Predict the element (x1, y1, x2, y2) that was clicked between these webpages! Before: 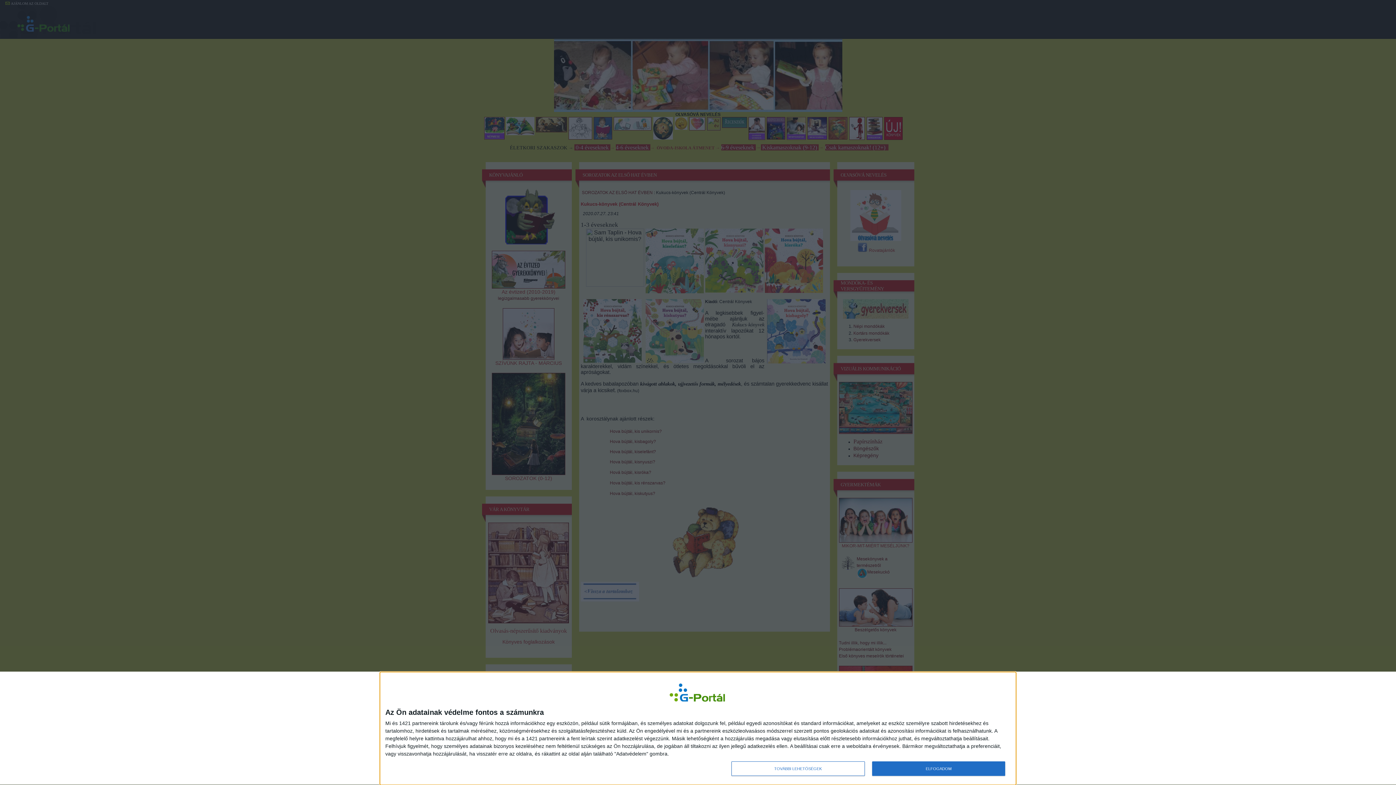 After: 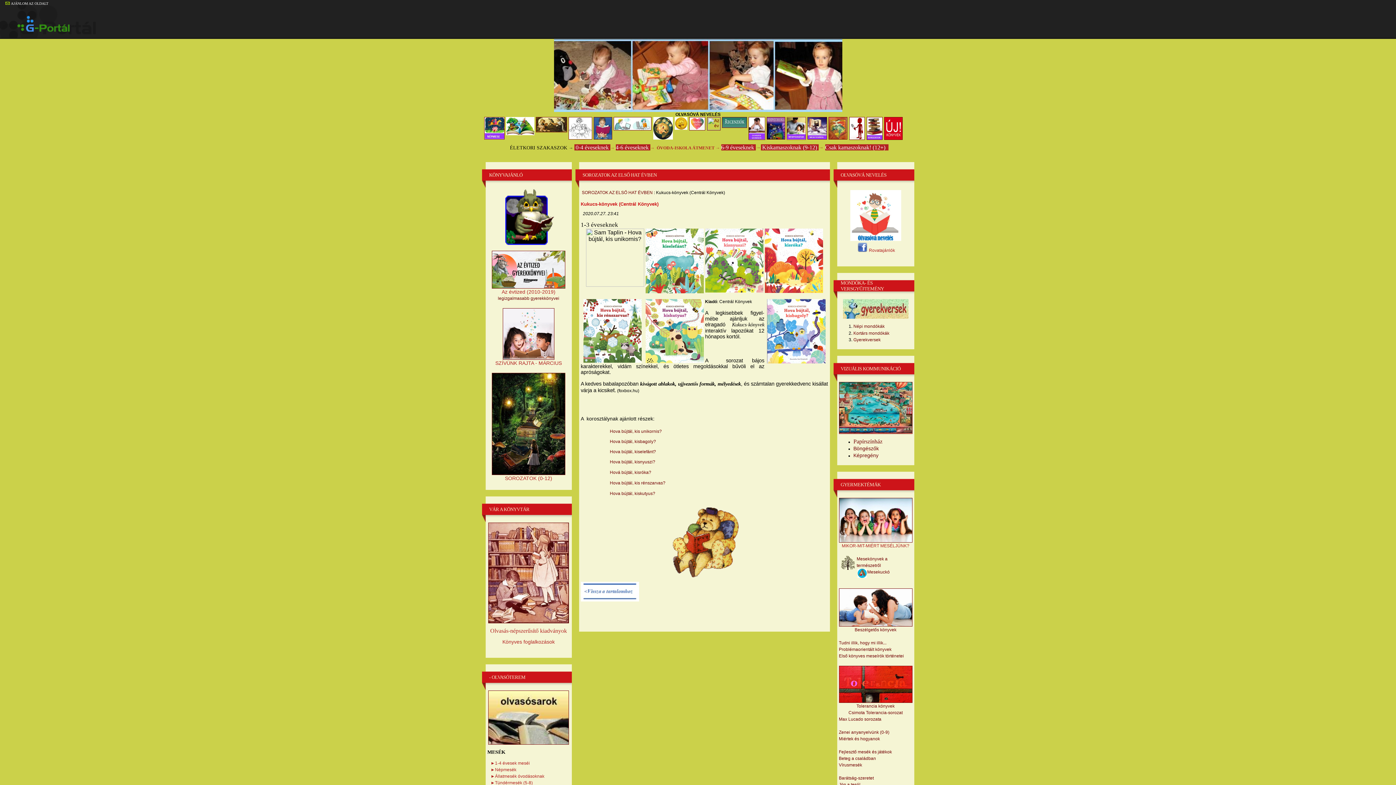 Action: bbox: (872, 761, 1005, 776) label: ELFOGADOM